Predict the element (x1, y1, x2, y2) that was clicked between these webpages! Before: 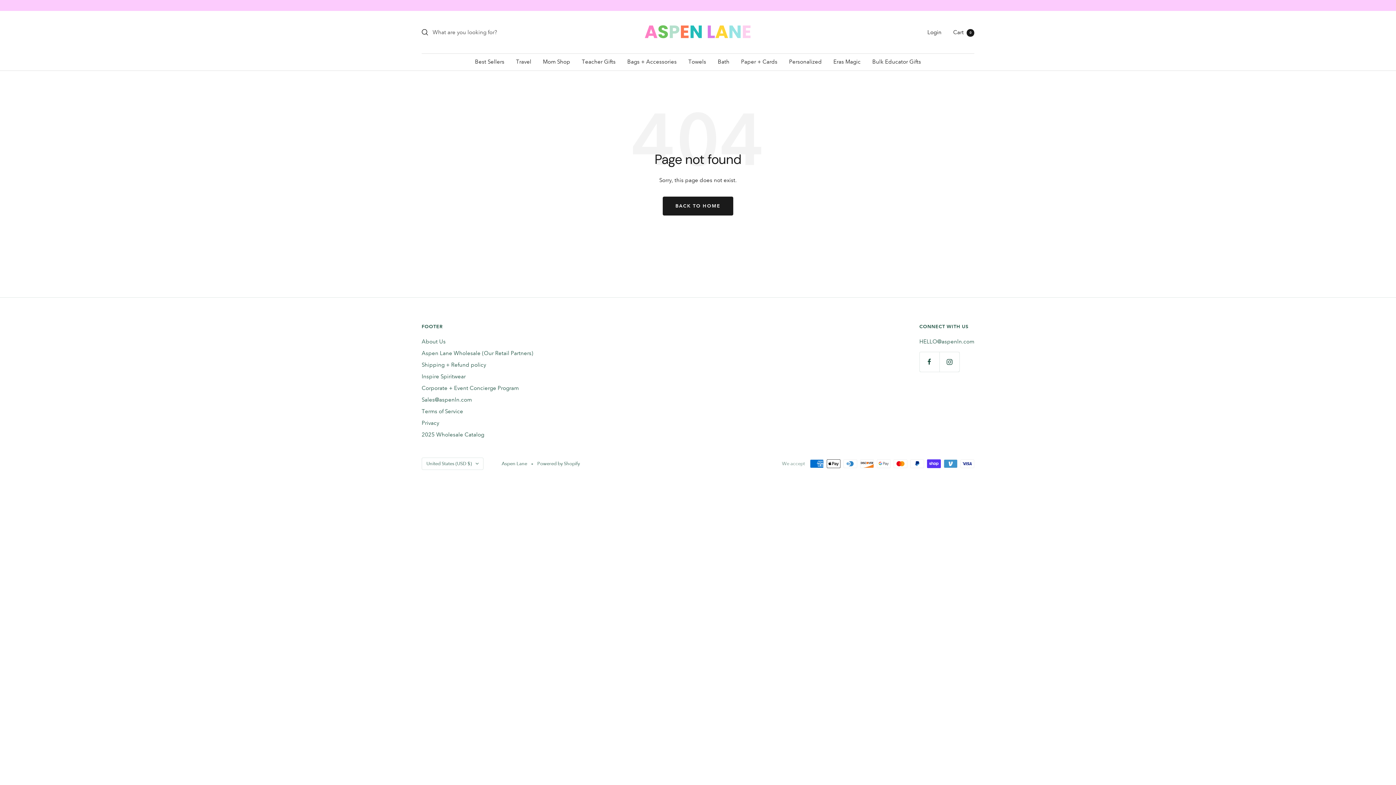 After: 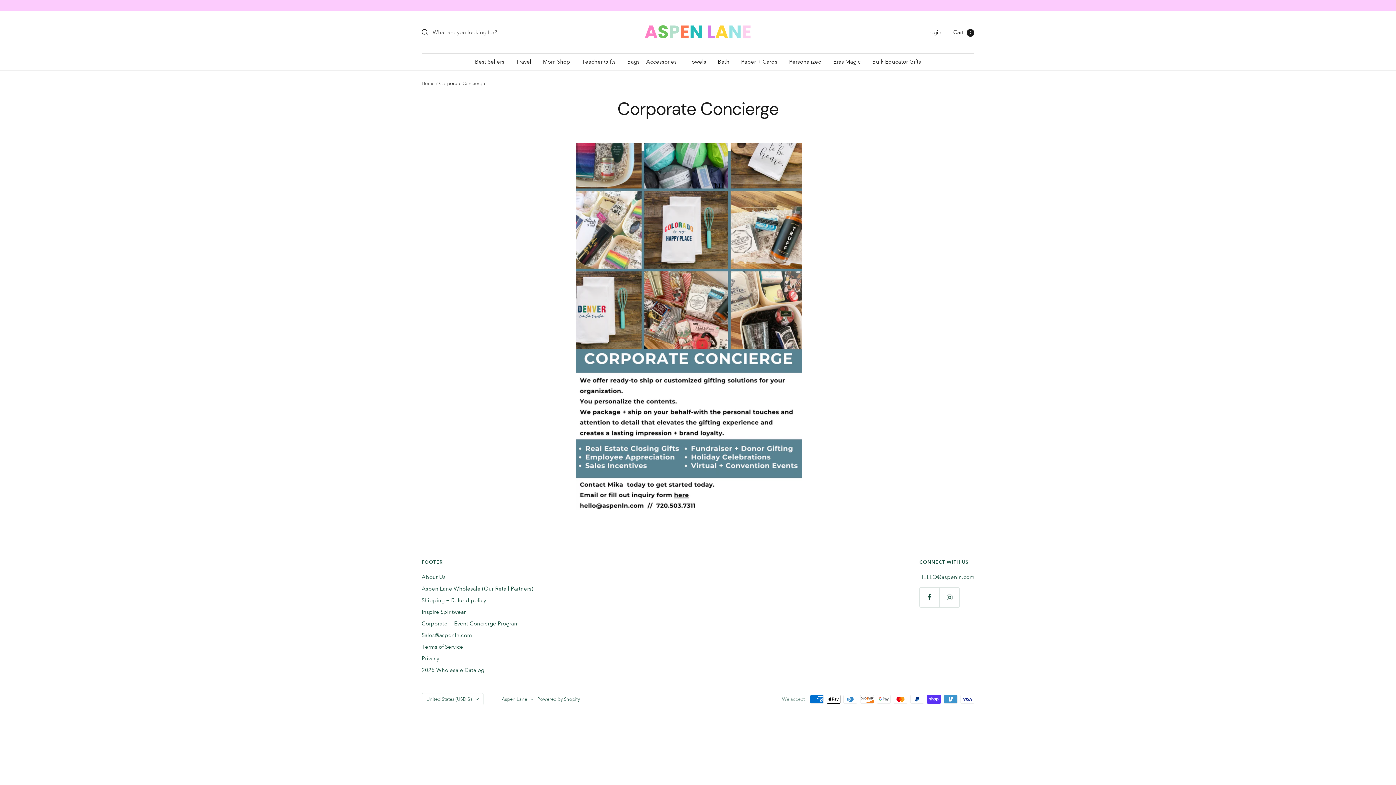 Action: bbox: (421, 383, 518, 393) label: Corporate + Event Concierge Program